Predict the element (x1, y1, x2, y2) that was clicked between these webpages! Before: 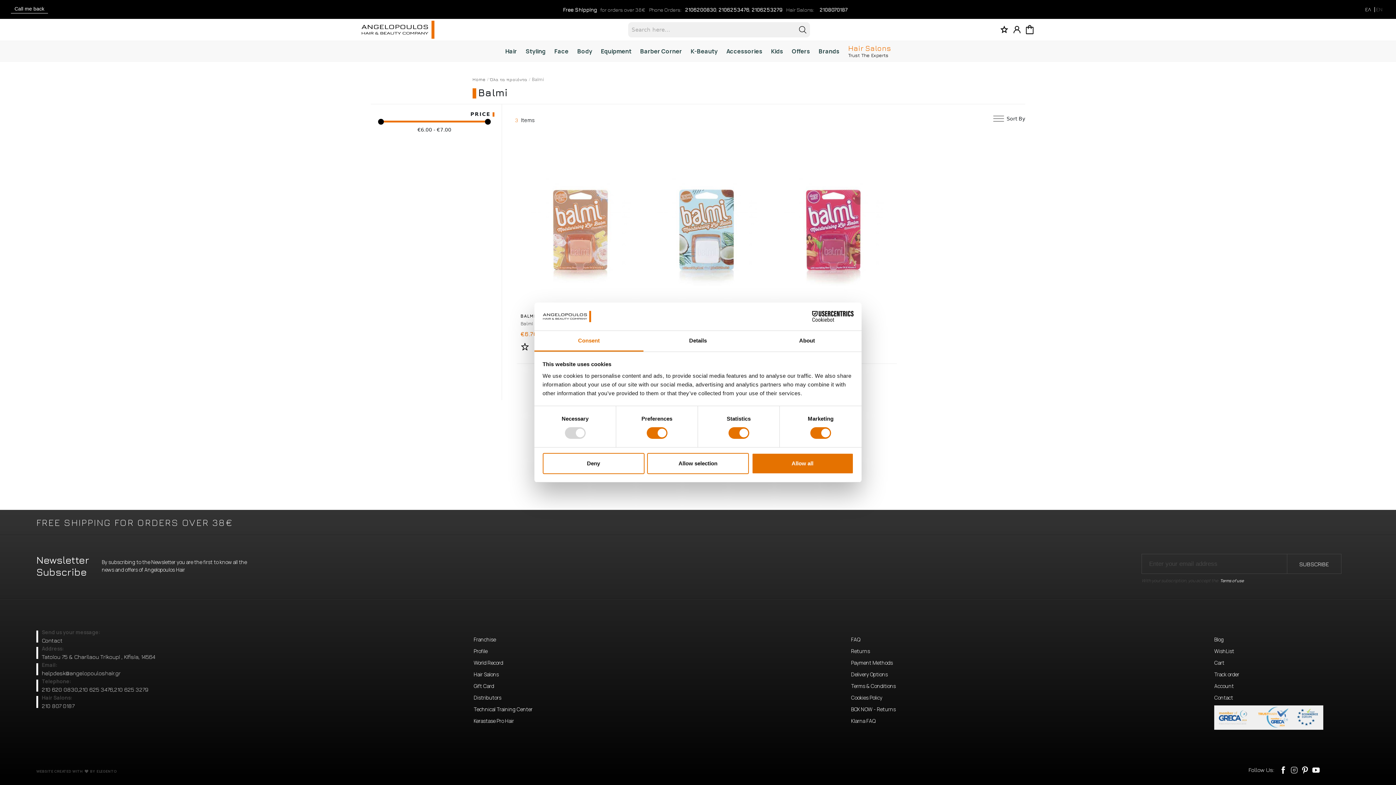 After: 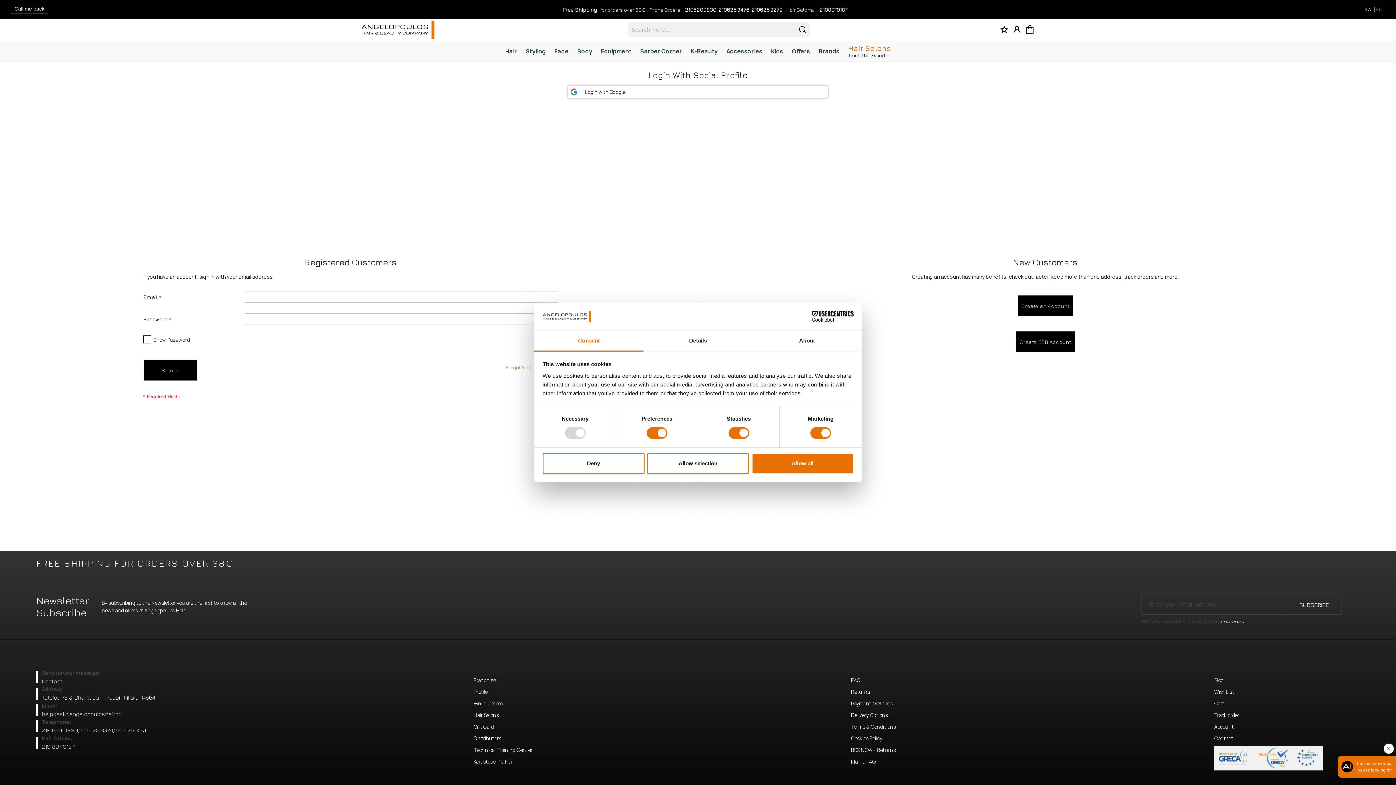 Action: bbox: (1000, 25, 1009, 32)